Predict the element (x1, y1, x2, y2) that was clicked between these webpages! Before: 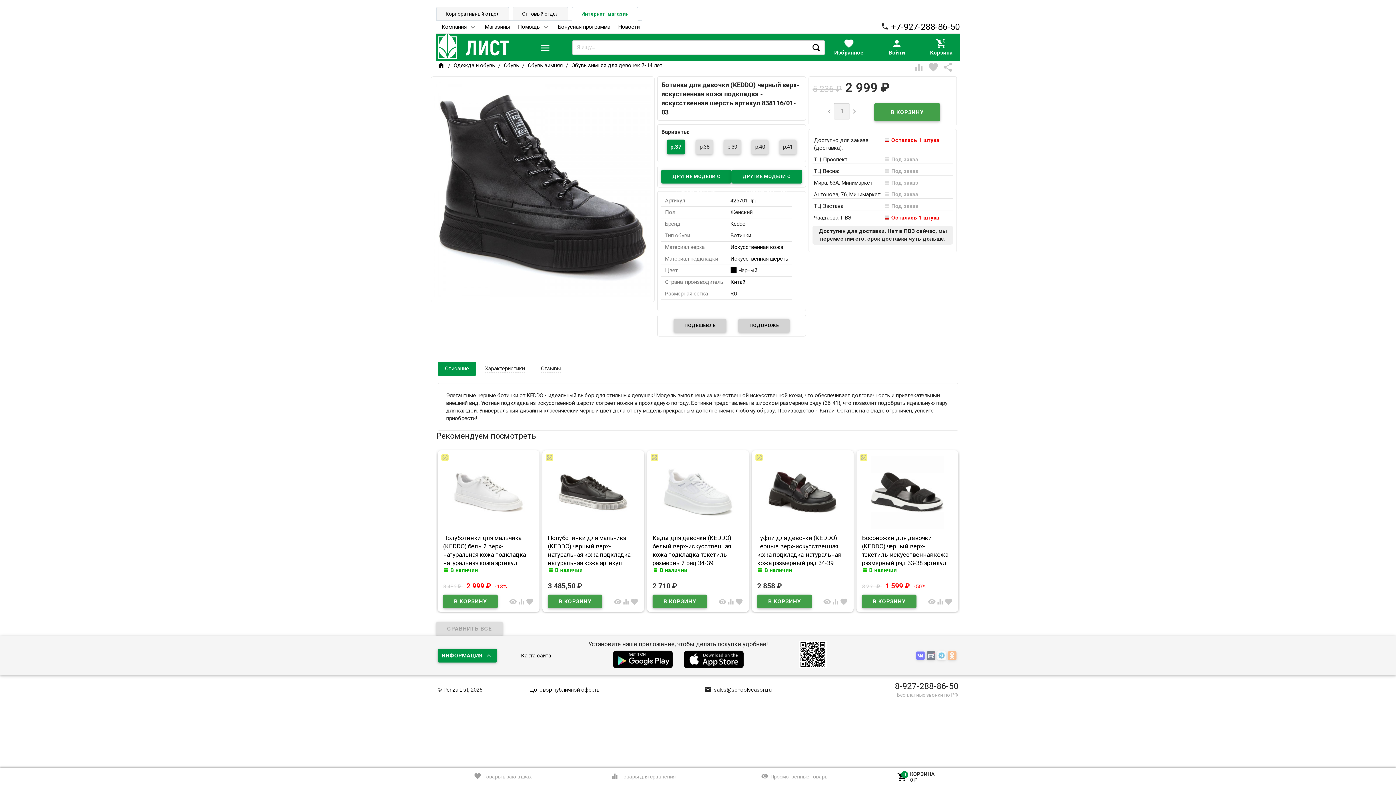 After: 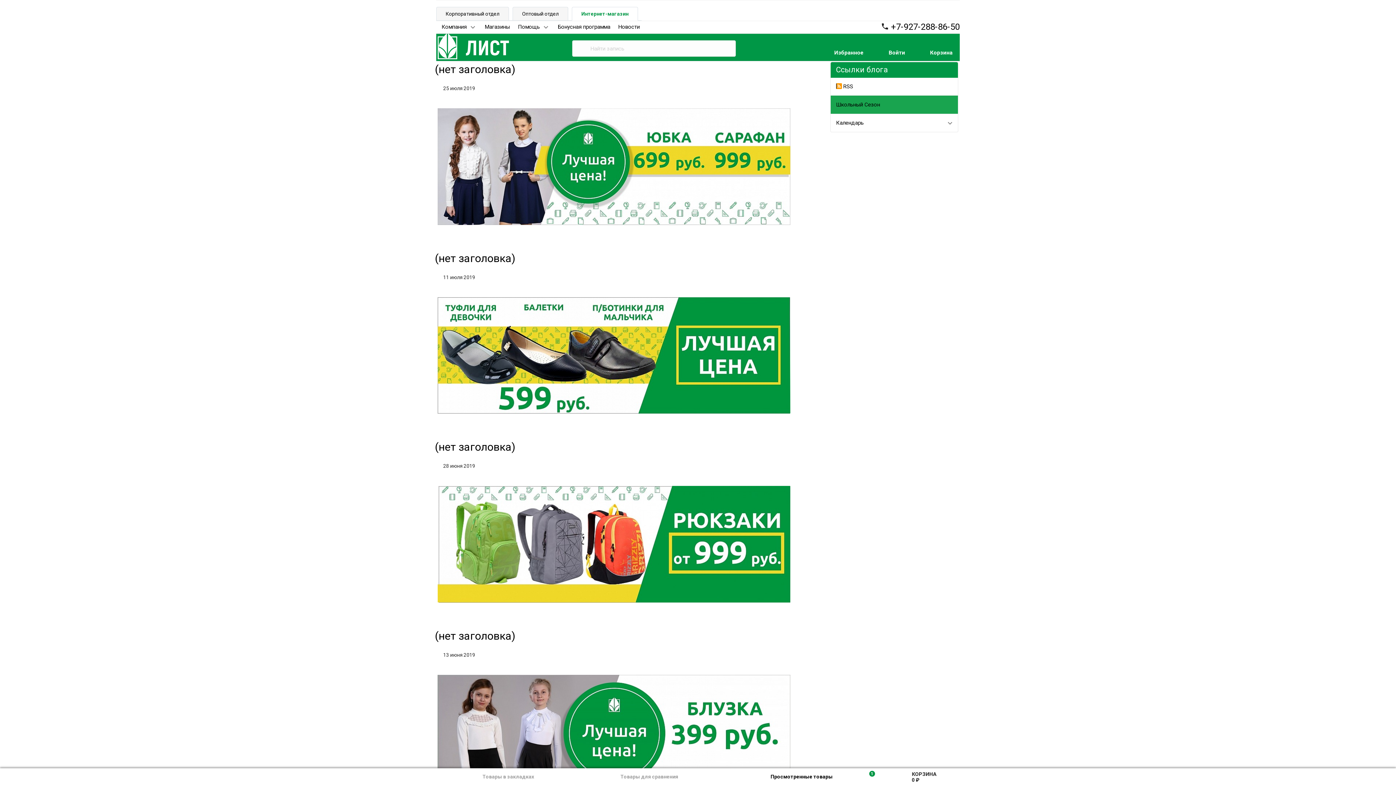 Action: bbox: (614, 23, 643, 30) label: Новости